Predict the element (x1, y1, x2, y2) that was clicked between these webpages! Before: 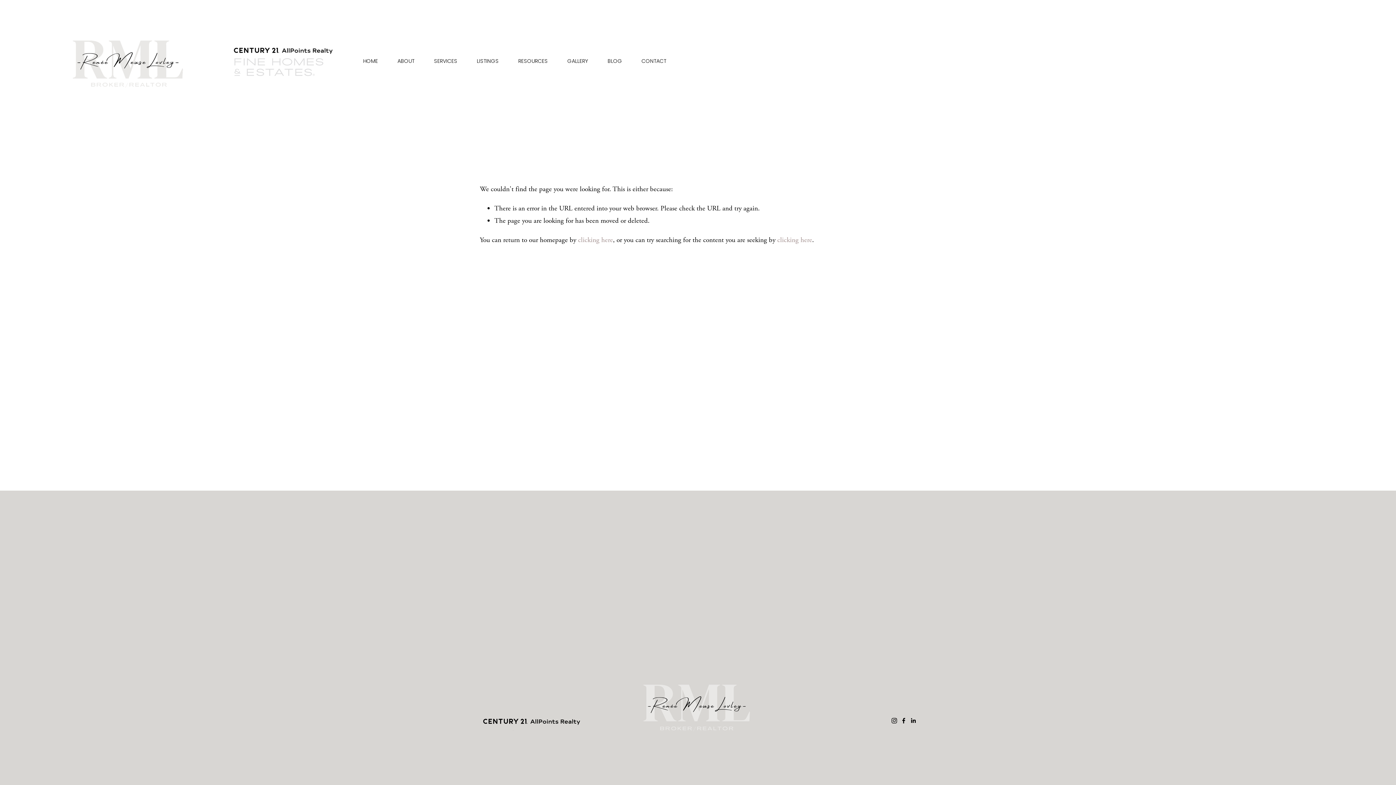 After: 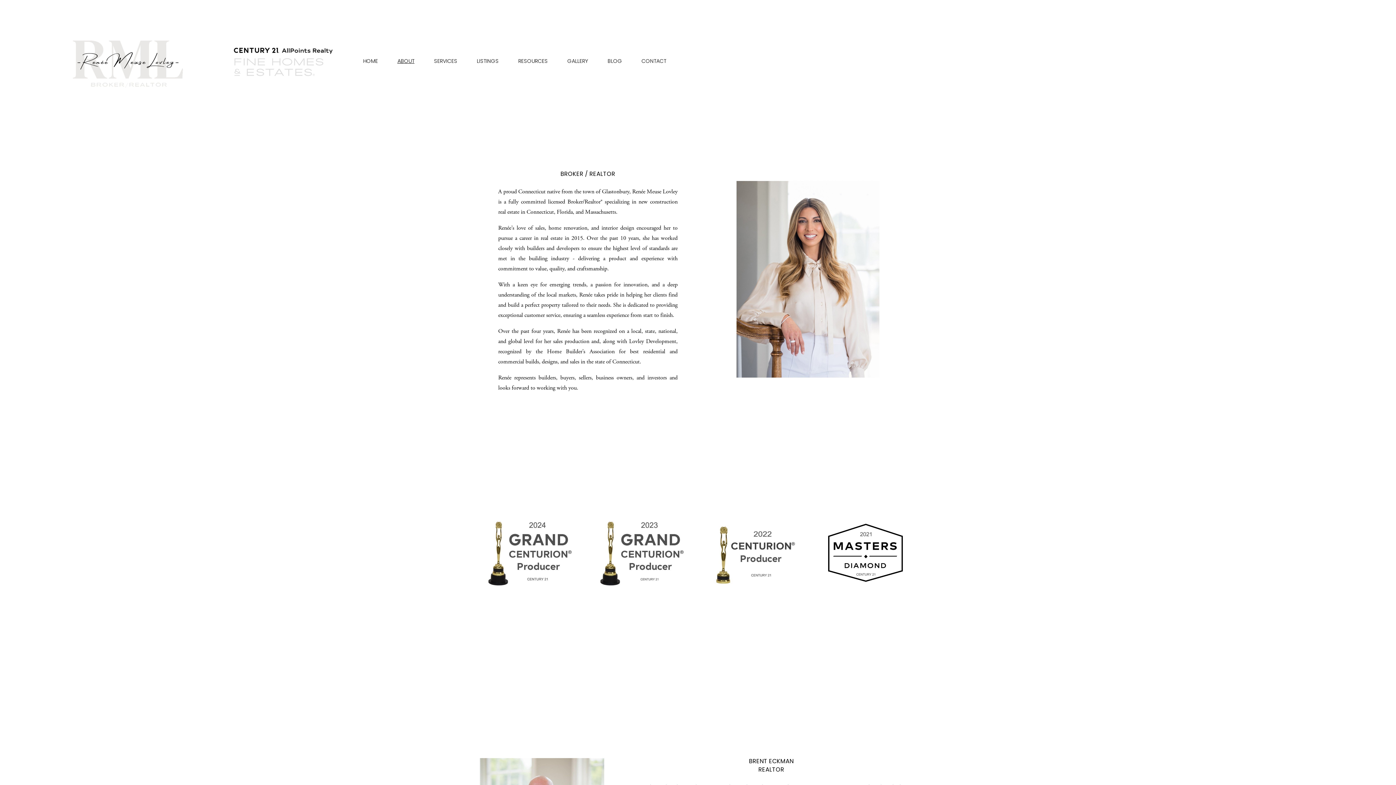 Action: bbox: (397, 57, 414, 64) label: ABOUT